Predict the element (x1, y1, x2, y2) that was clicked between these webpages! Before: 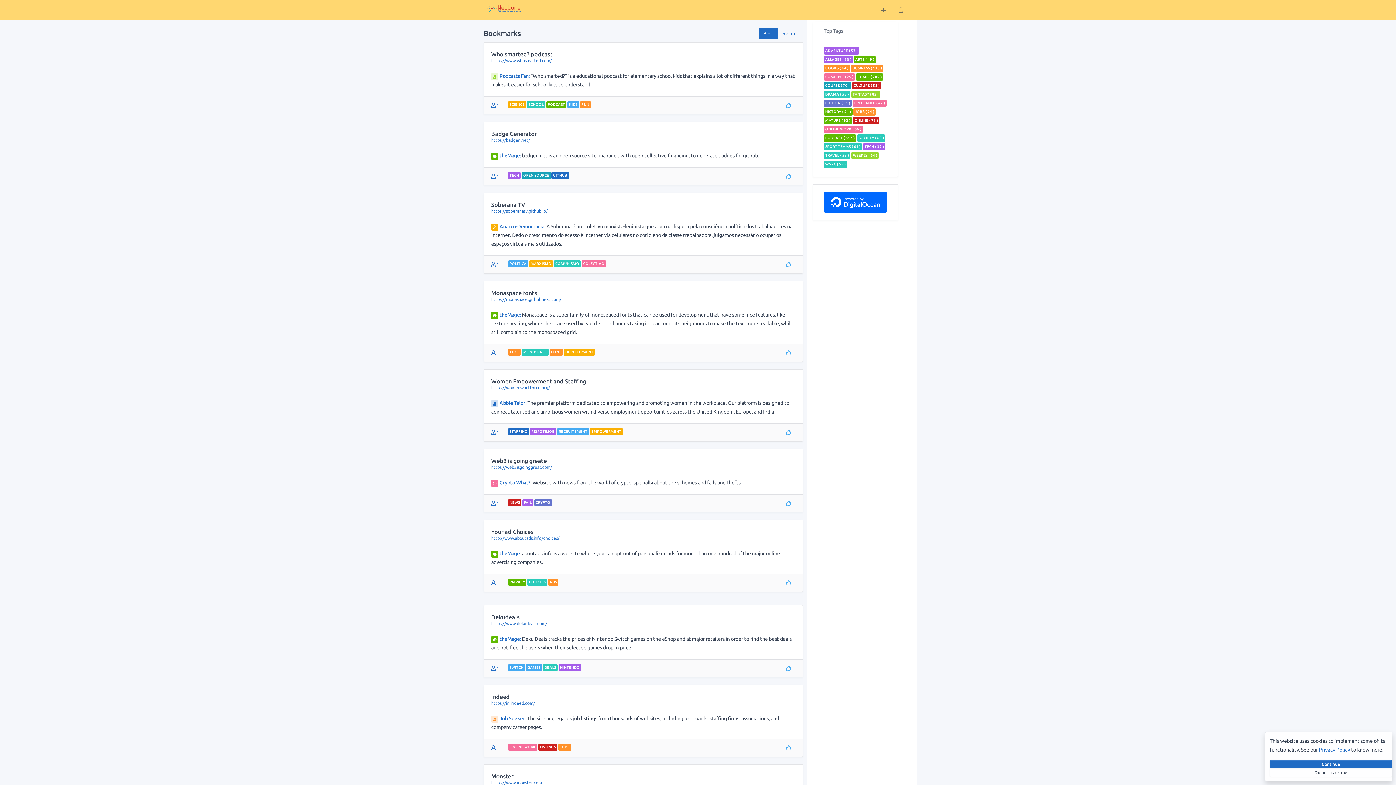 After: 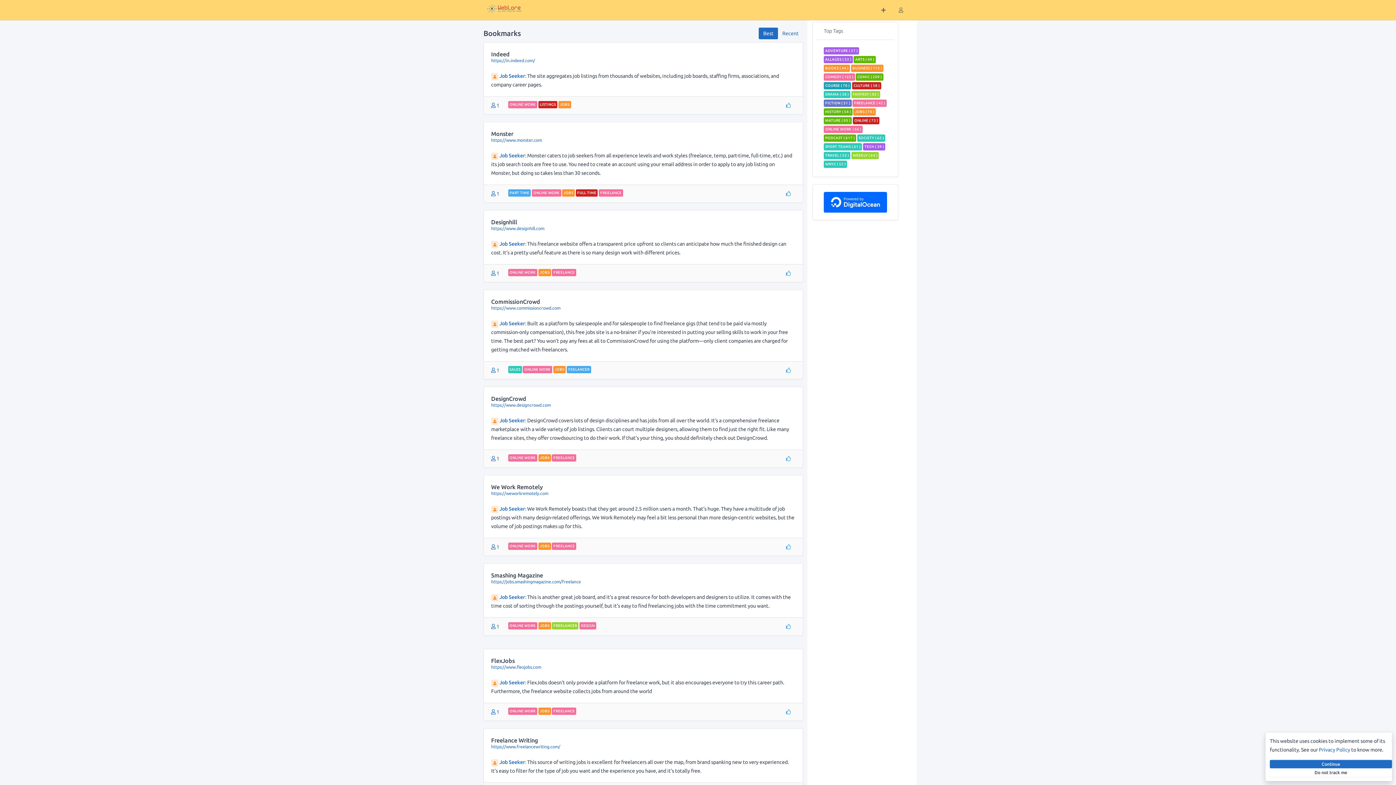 Action: bbox: (491, 716, 527, 721) label:  Job Seeker: 